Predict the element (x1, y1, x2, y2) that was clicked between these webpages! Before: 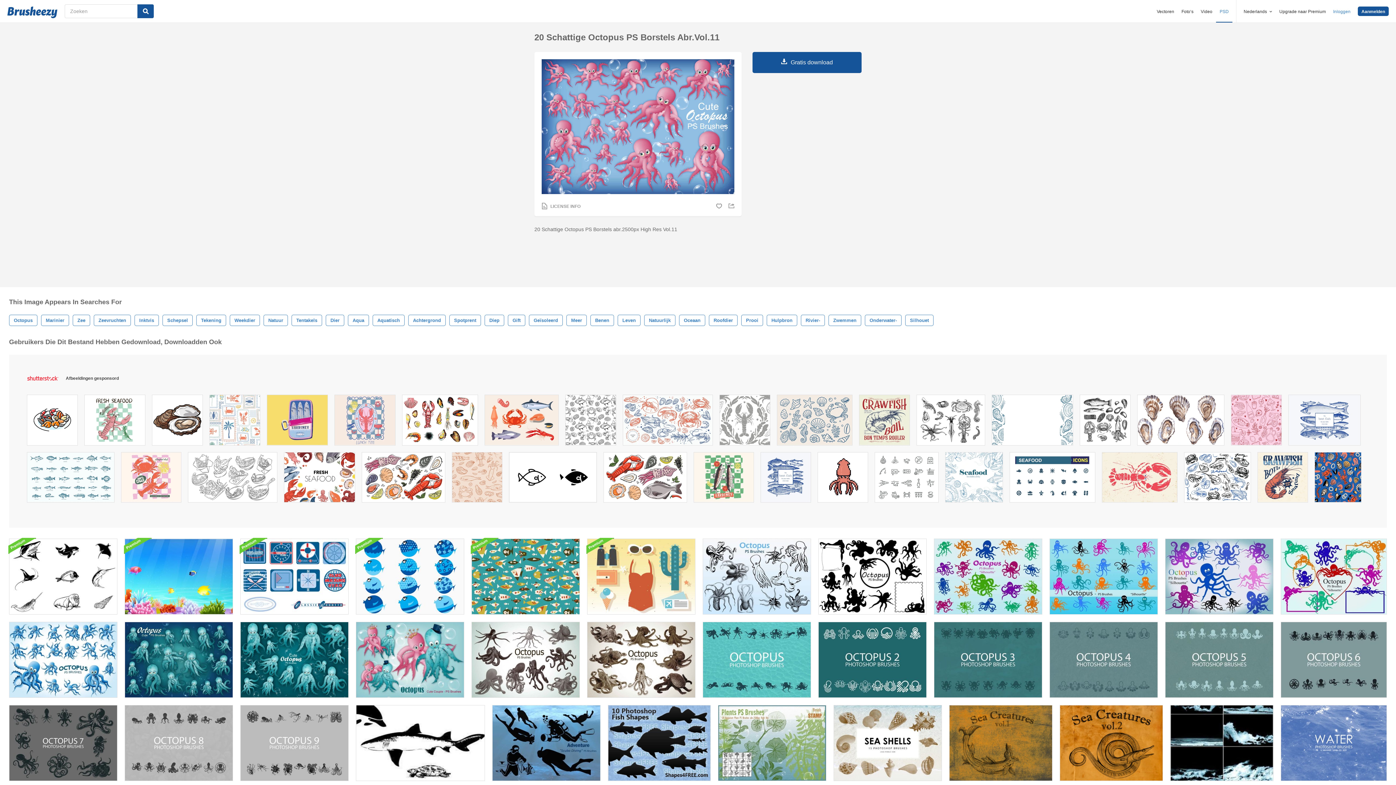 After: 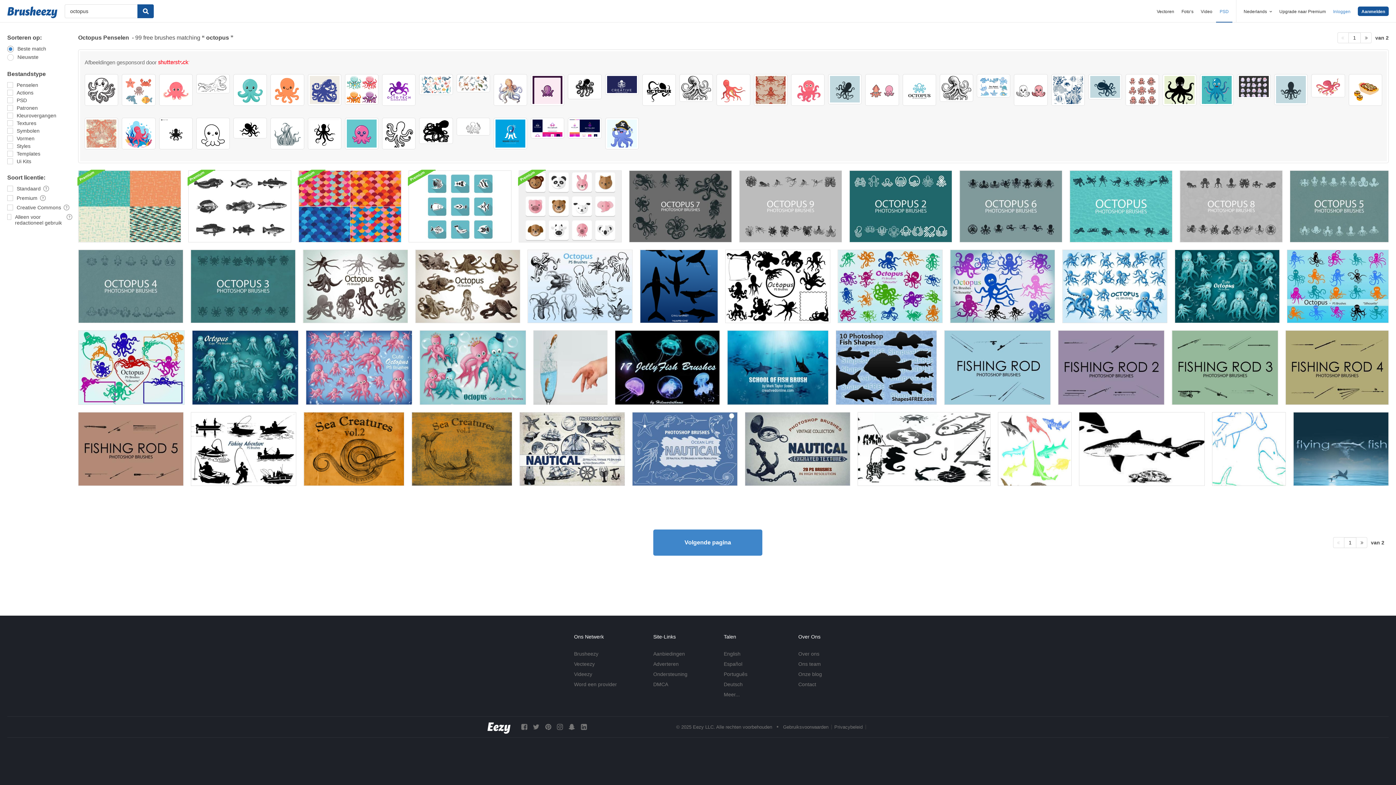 Action: label: Octopus bbox: (9, 314, 37, 326)